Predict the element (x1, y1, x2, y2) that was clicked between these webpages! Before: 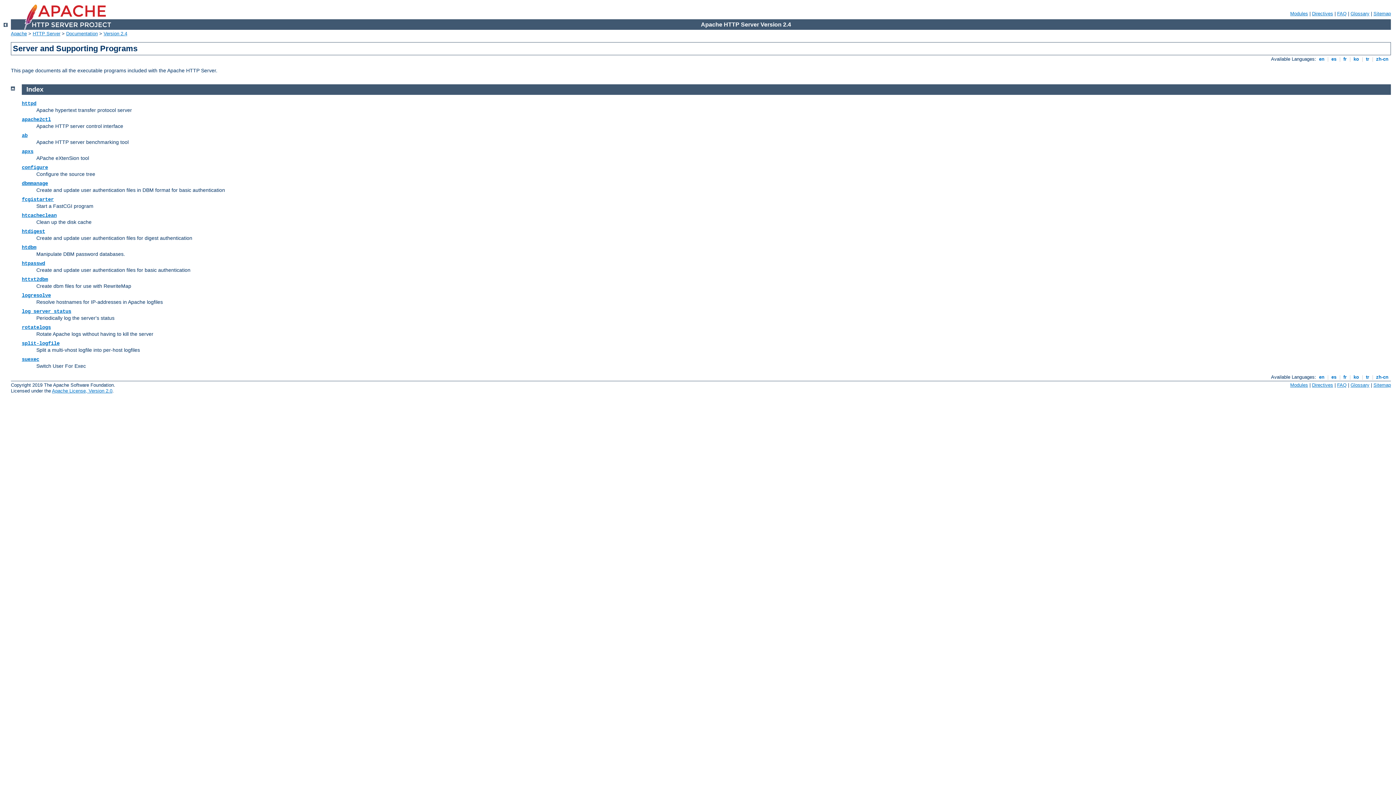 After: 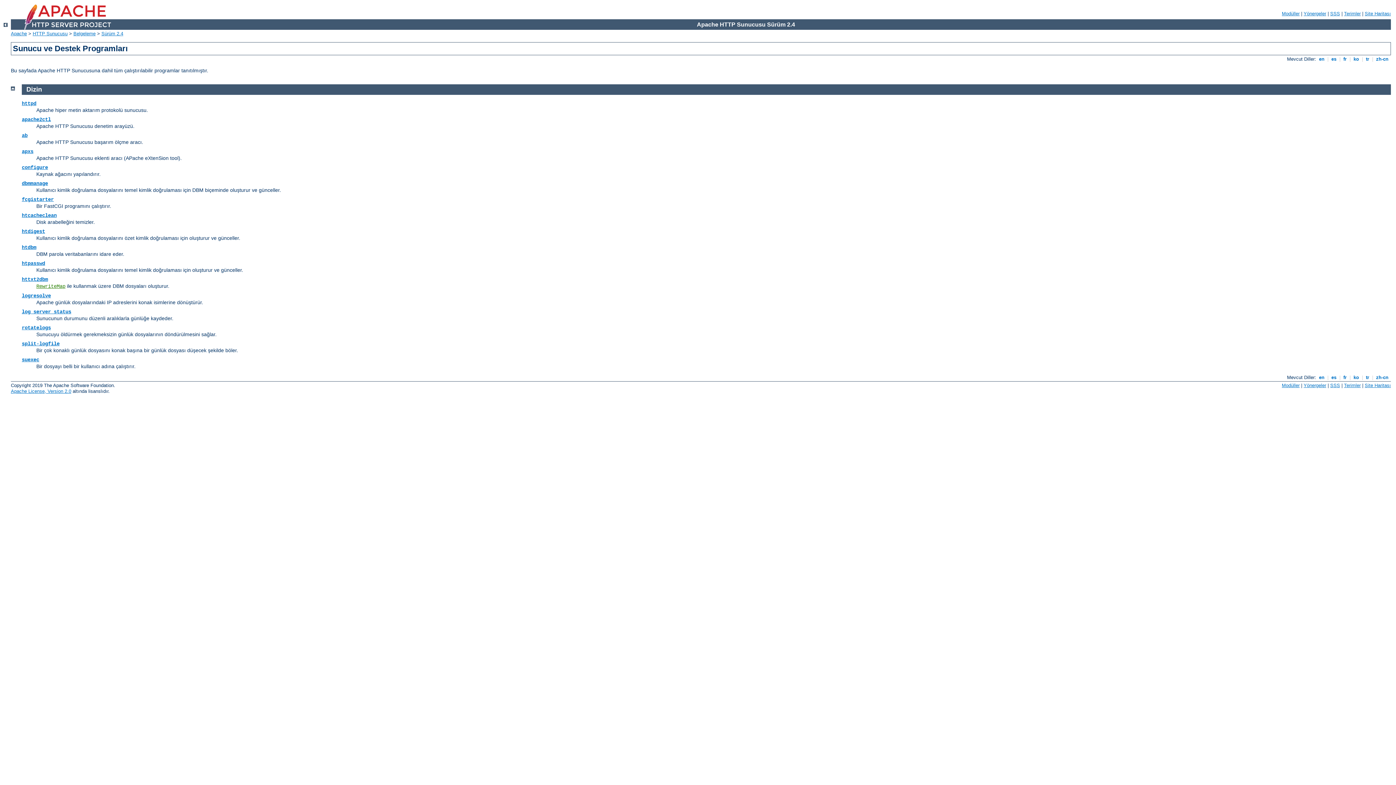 Action: bbox: (1364, 374, 1370, 379) label:  tr 